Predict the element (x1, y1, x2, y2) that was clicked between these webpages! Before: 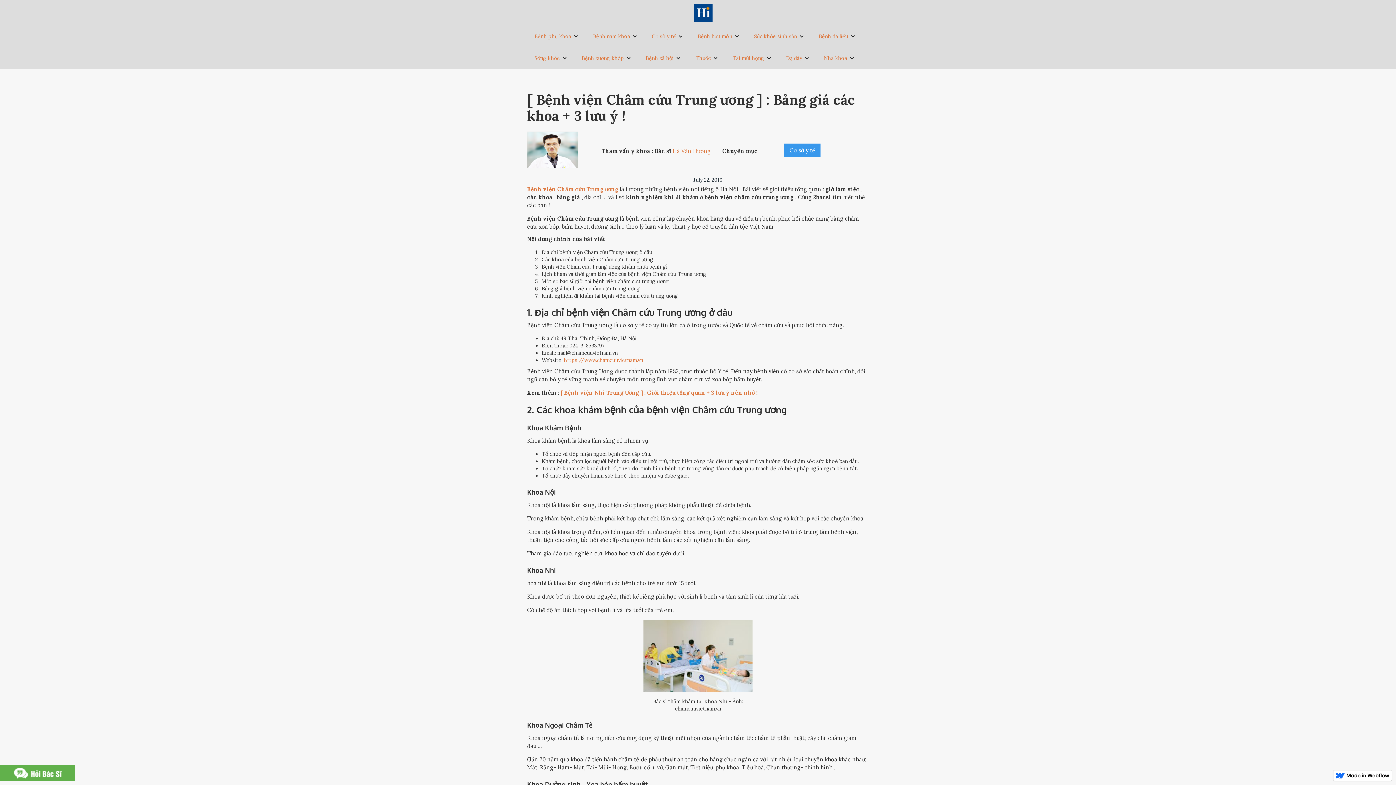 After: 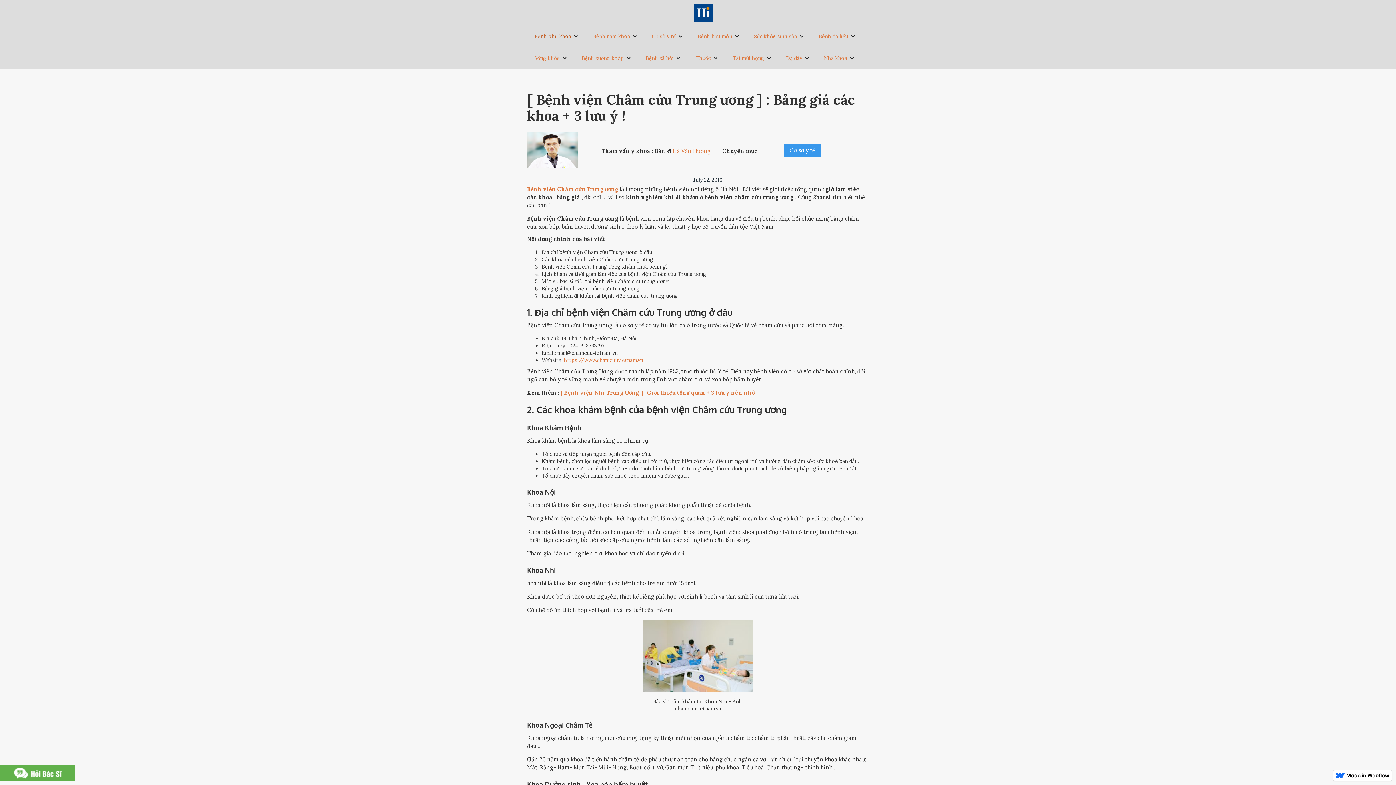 Action: bbox: (527, 25, 585, 47) label: Bệnh phụ khoa